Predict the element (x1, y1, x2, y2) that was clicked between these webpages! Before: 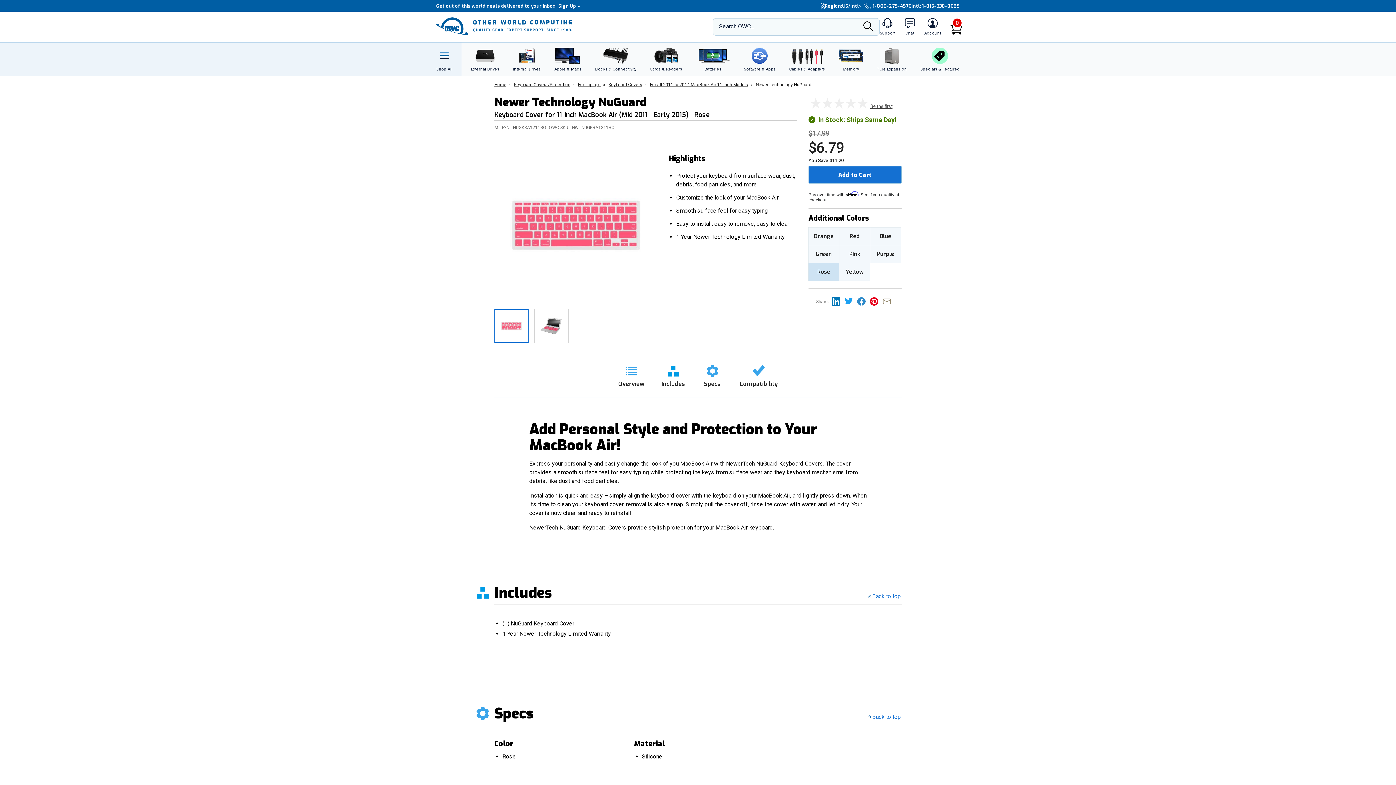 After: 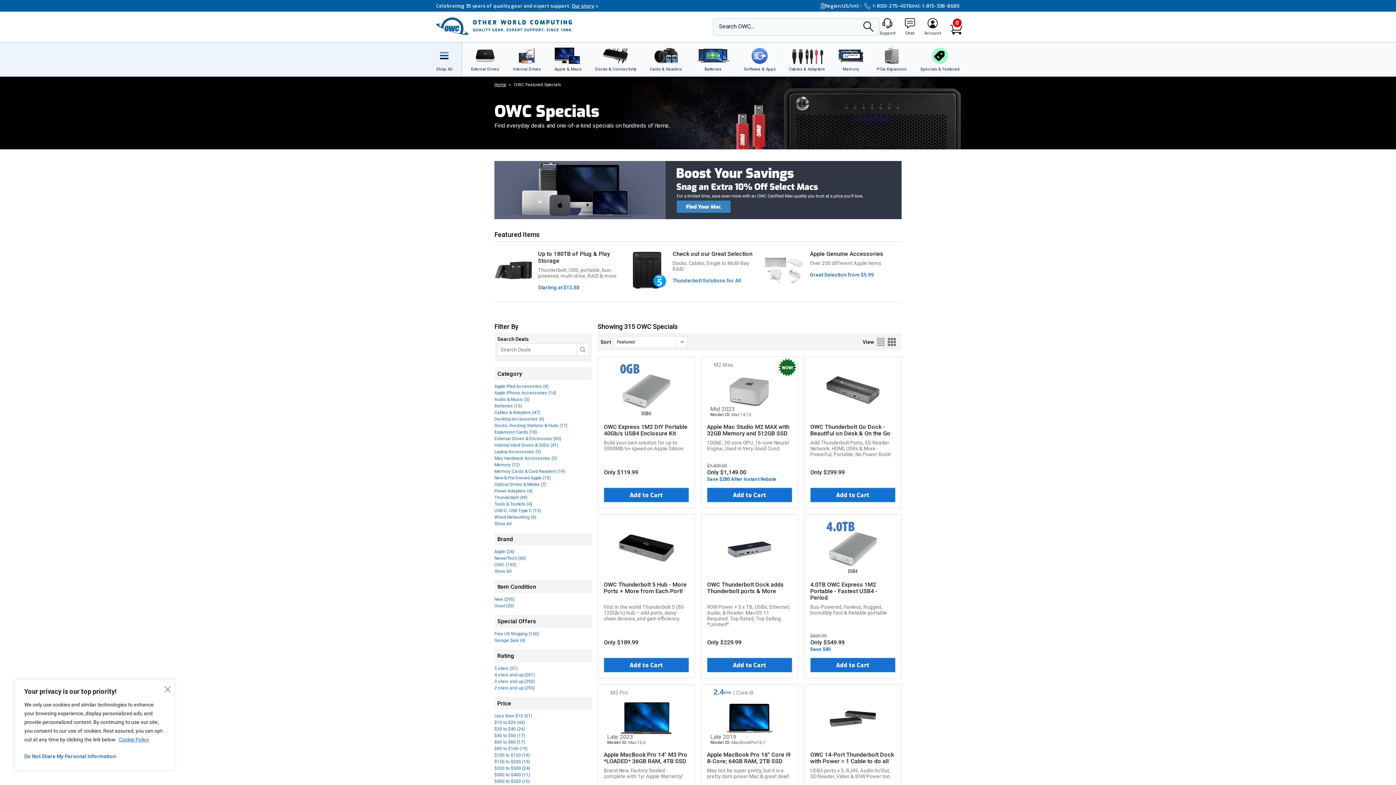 Action: bbox: (916, 42, 960, 76) label: Specials & Featured